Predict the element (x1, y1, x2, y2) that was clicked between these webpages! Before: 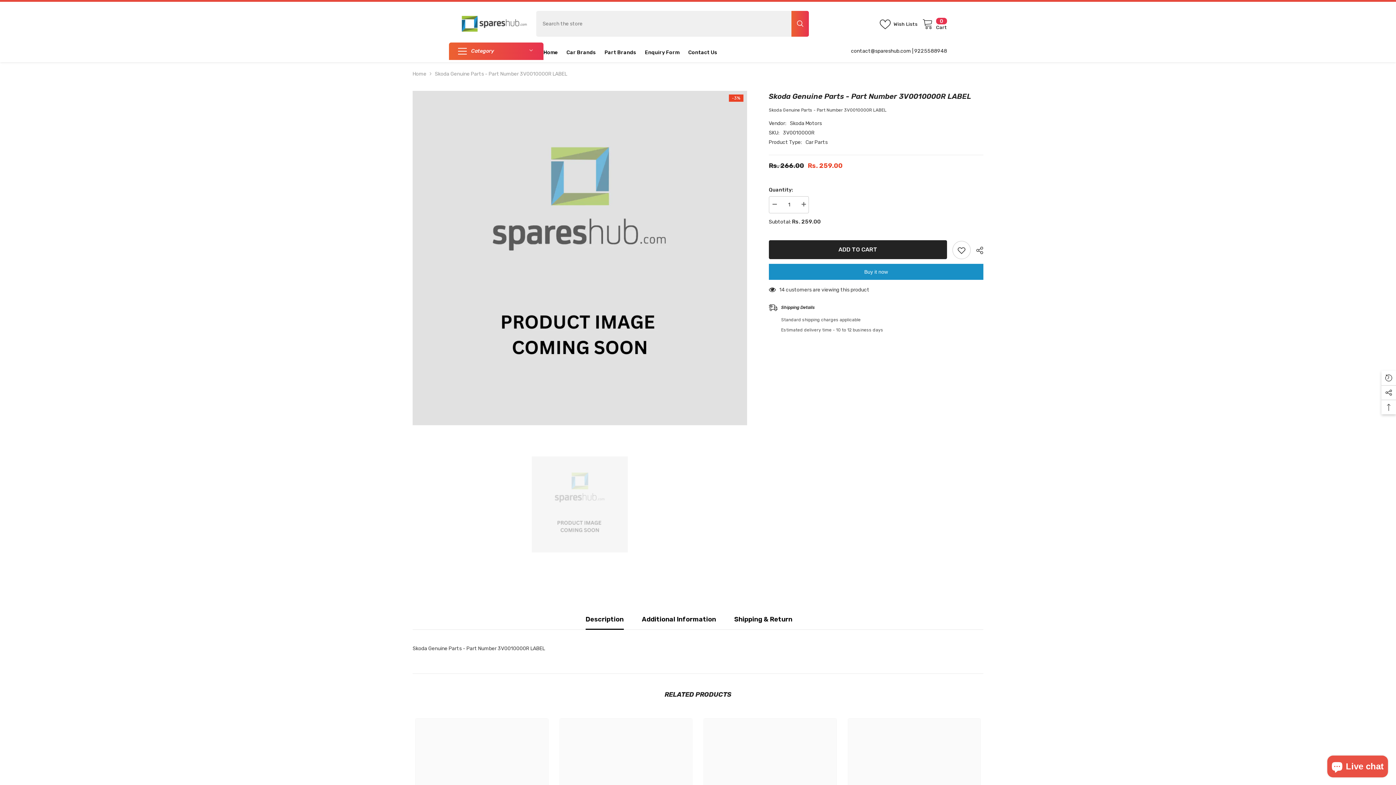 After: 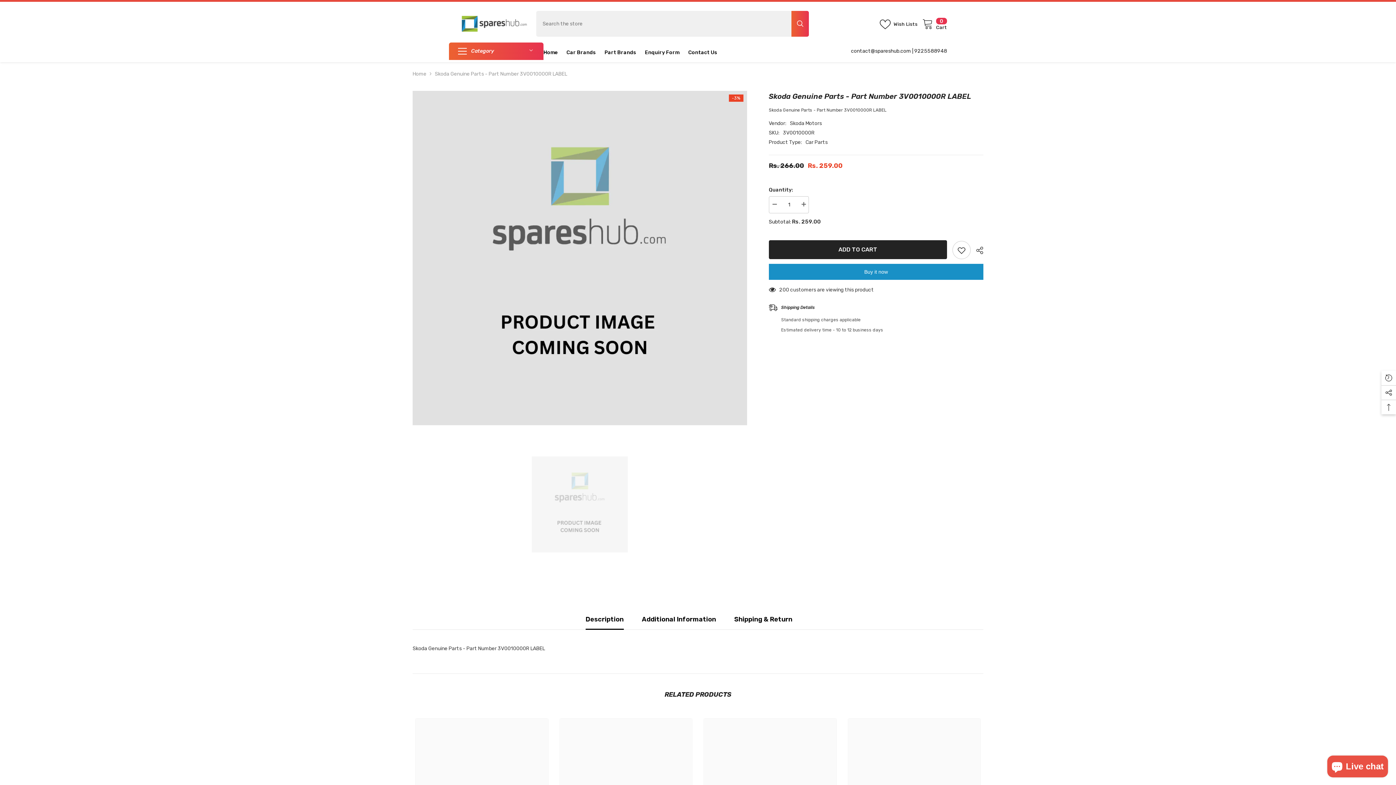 Action: label: Decrease quantity for Skoda Genuine Parts - Part Number 3V0010000R LABEL bbox: (768, 196, 779, 212)